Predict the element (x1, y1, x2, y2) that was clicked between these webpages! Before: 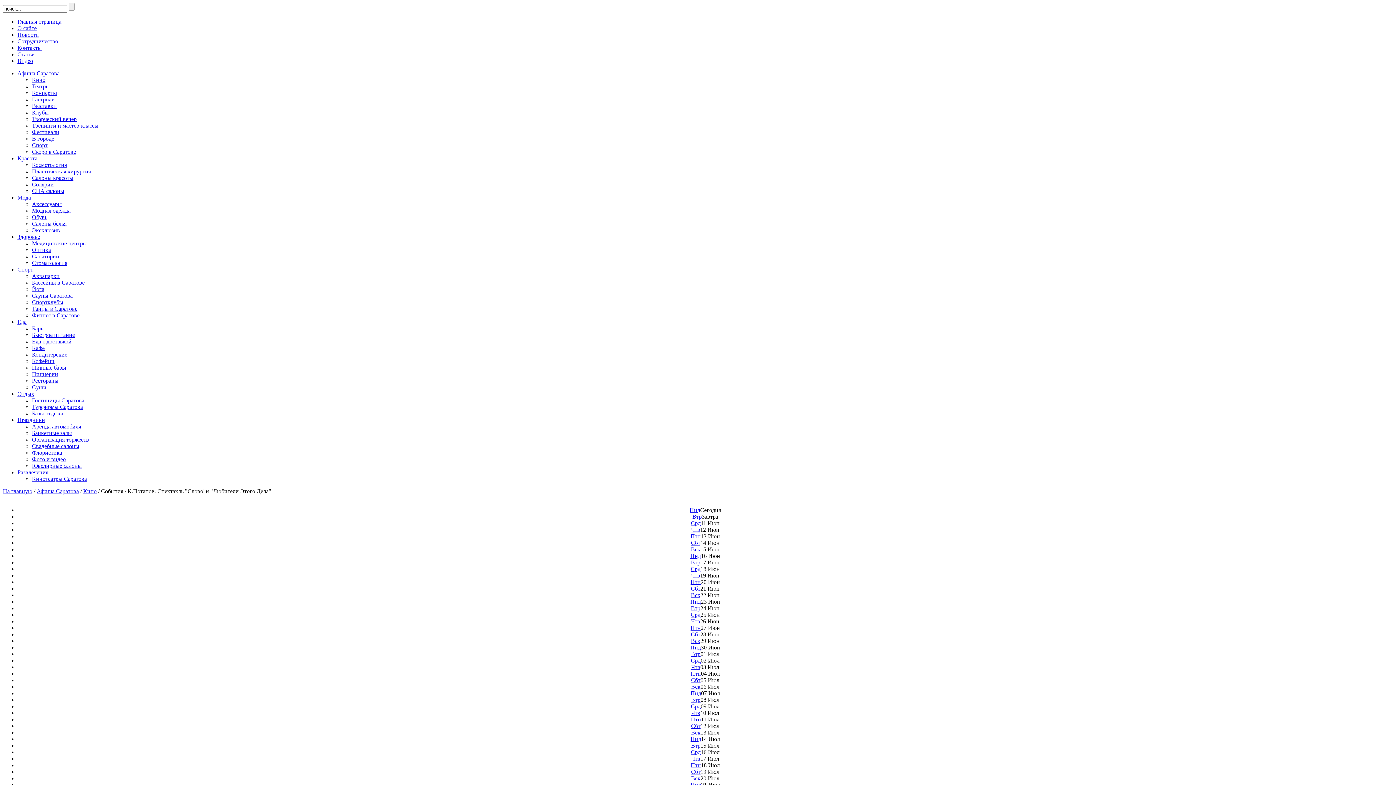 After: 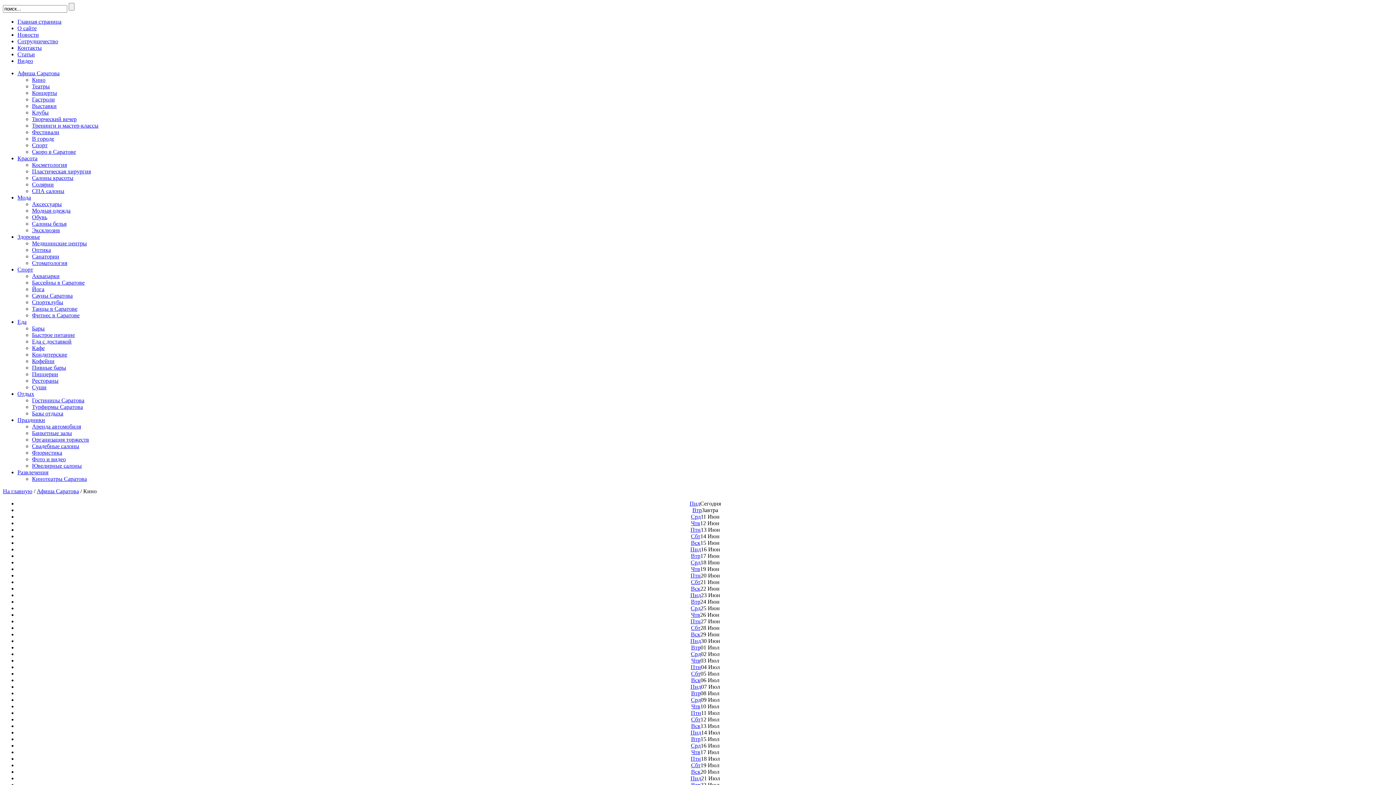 Action: label: Вск bbox: (691, 592, 700, 598)